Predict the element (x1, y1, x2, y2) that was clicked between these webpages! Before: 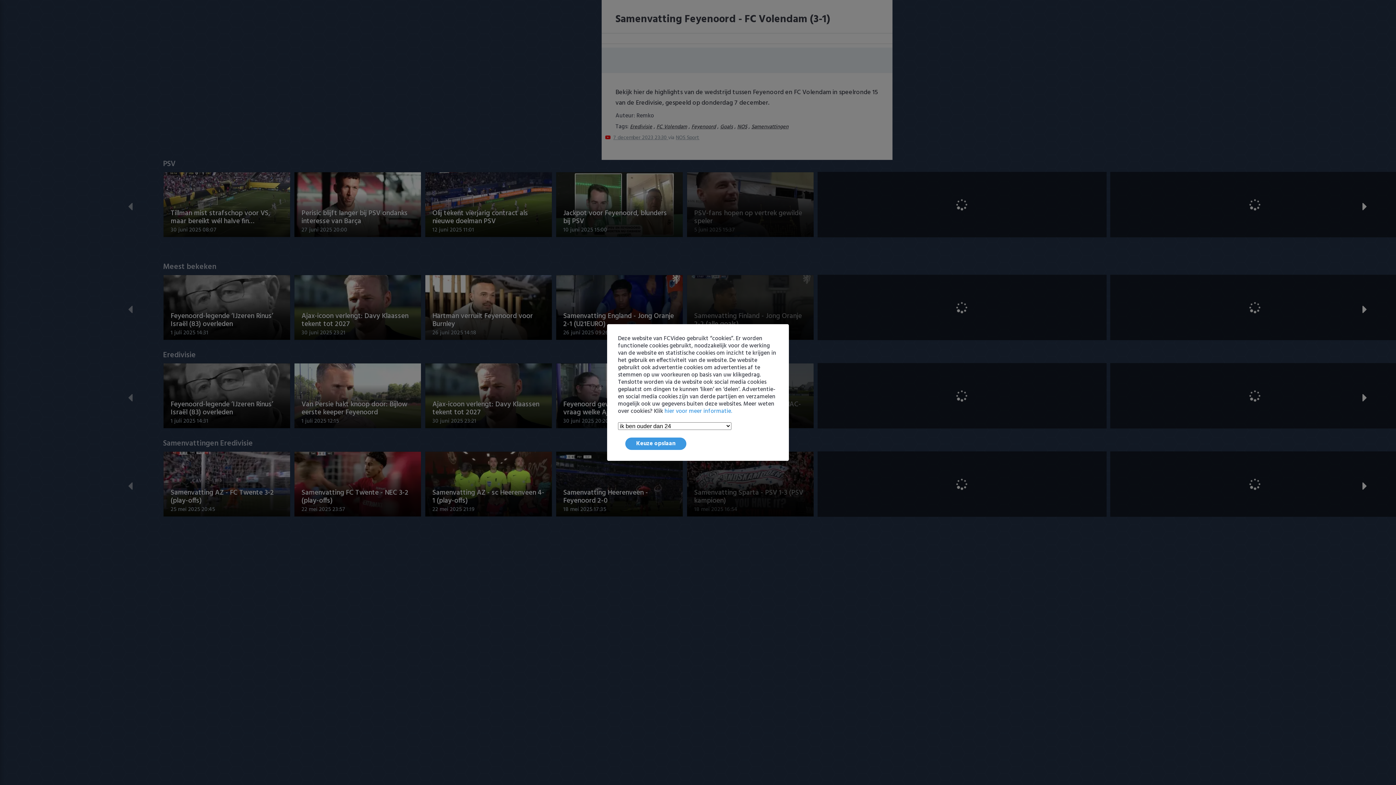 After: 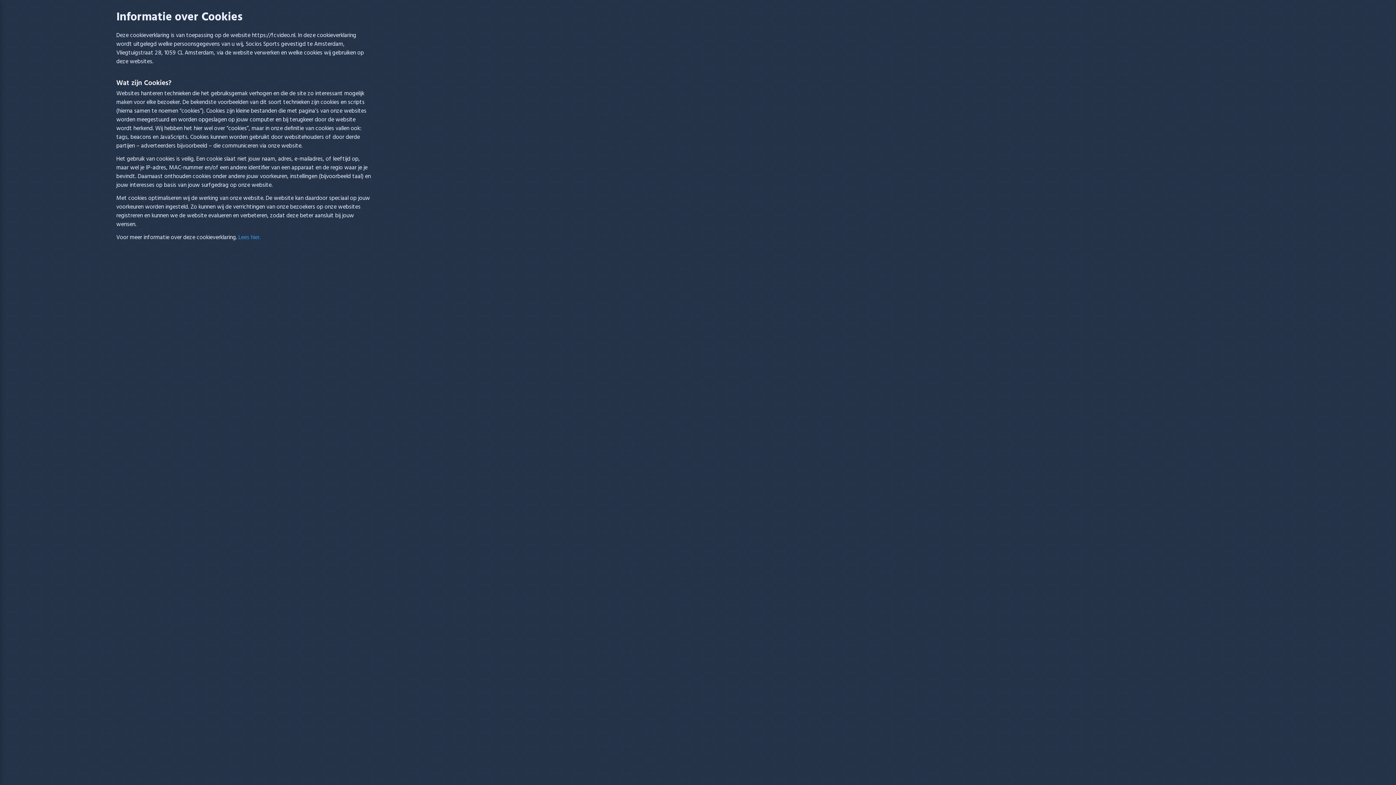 Action: label: hier voor meer informatie. bbox: (664, 406, 732, 416)